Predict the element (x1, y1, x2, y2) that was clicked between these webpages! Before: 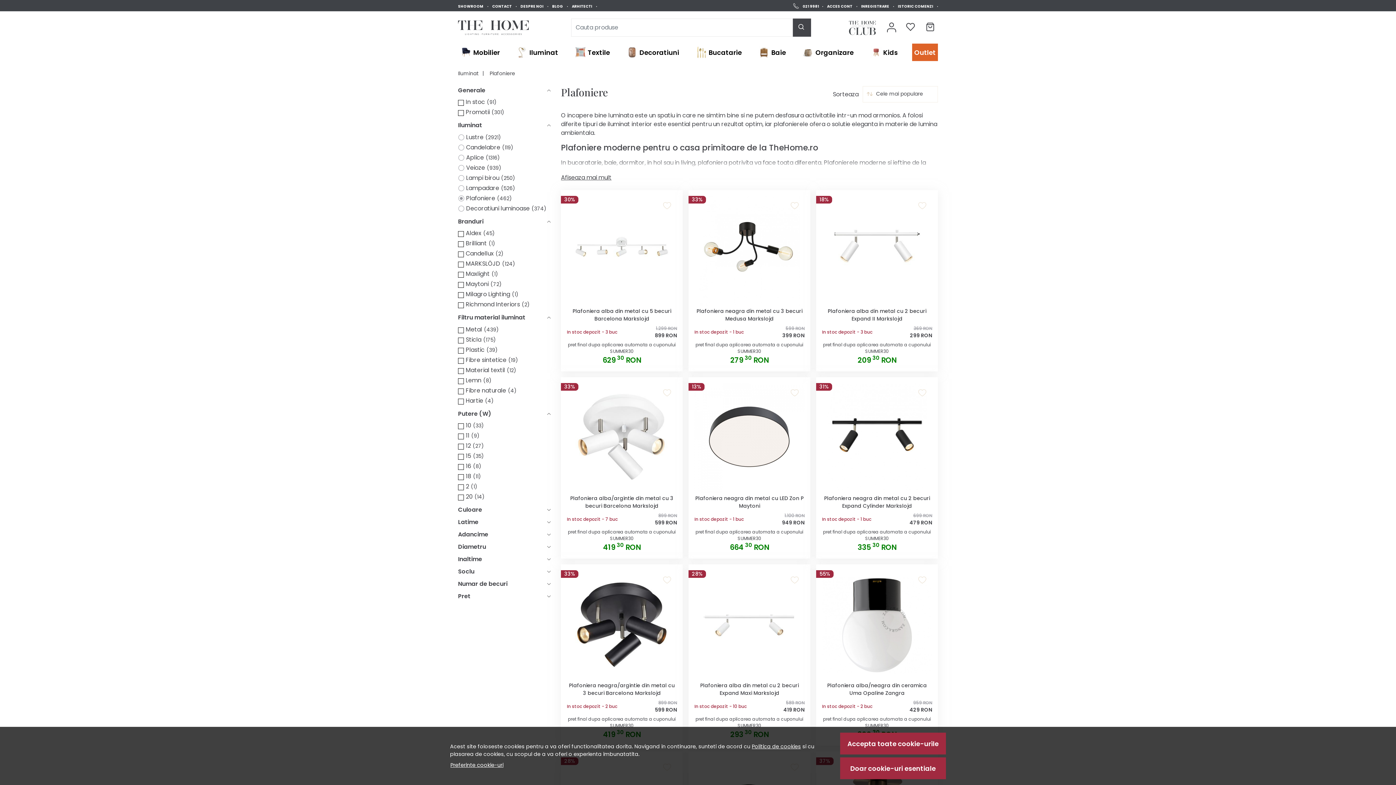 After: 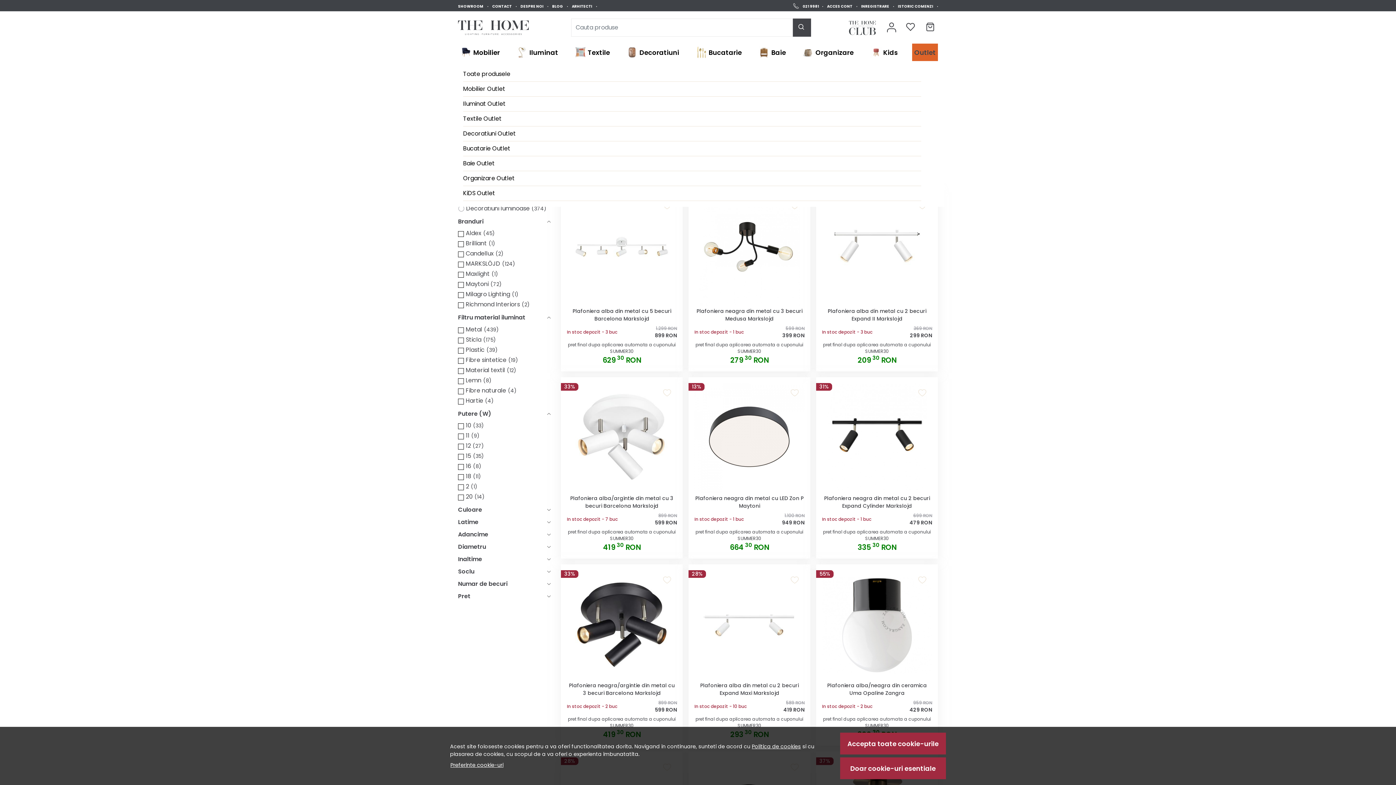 Action: label: Outlet bbox: (912, 43, 938, 61)